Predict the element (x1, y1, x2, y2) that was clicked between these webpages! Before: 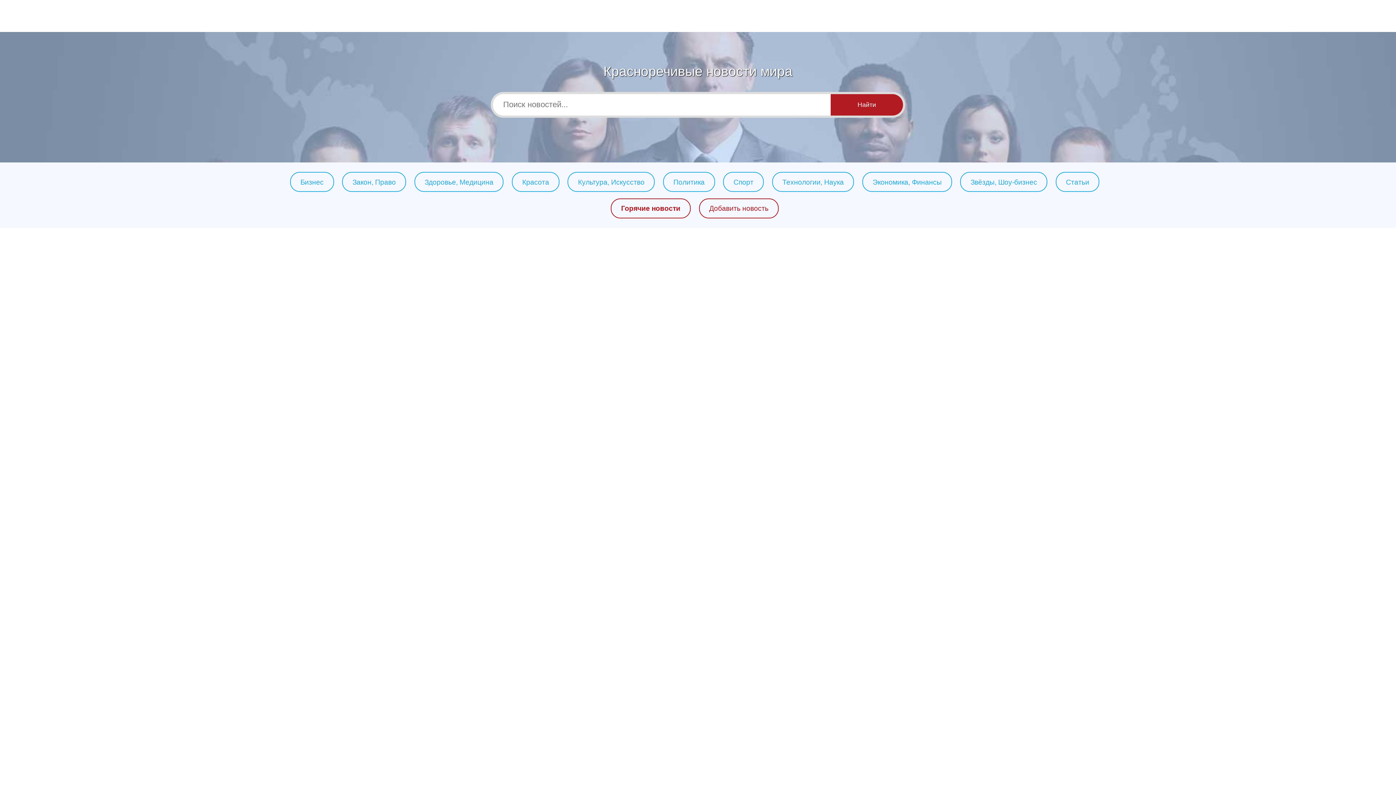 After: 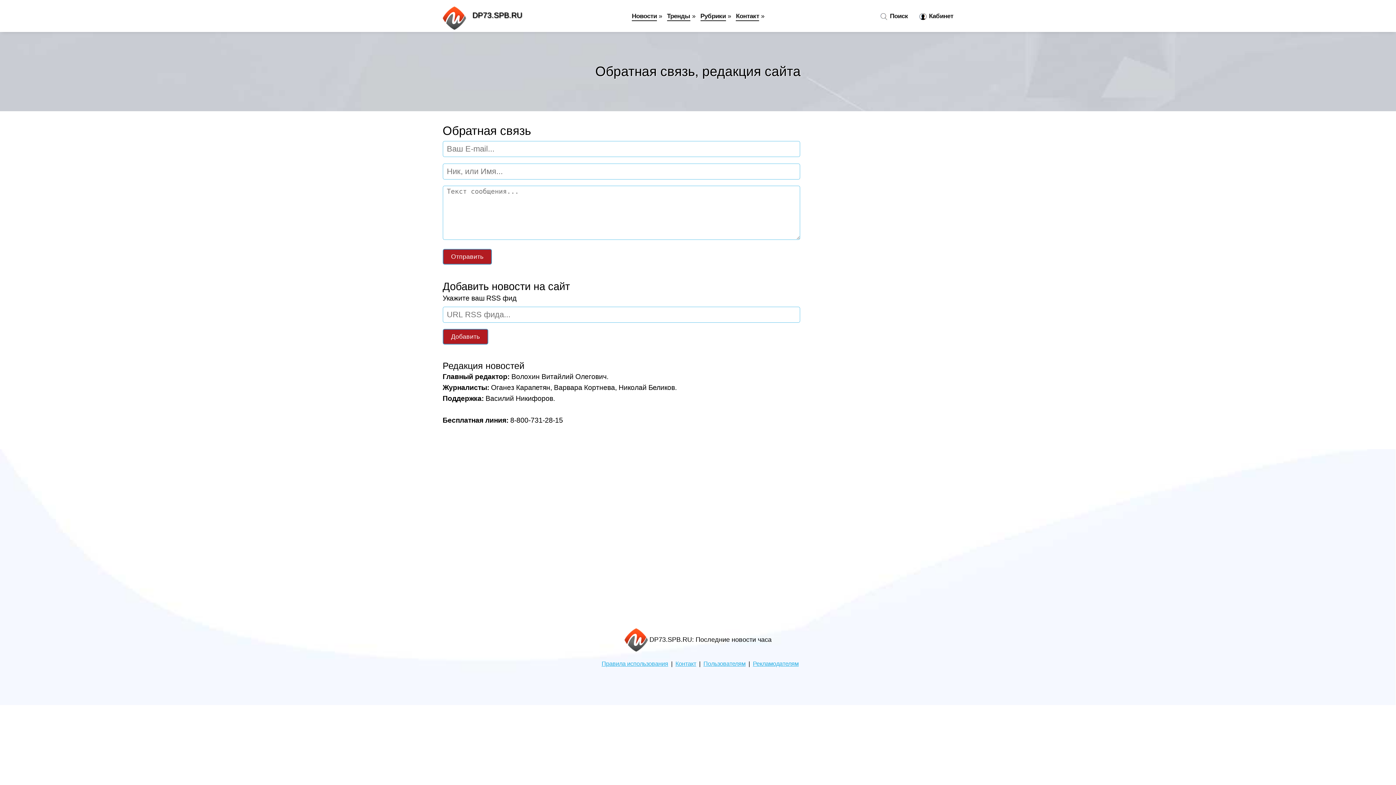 Action: label: Добавить новость bbox: (709, 204, 768, 212)